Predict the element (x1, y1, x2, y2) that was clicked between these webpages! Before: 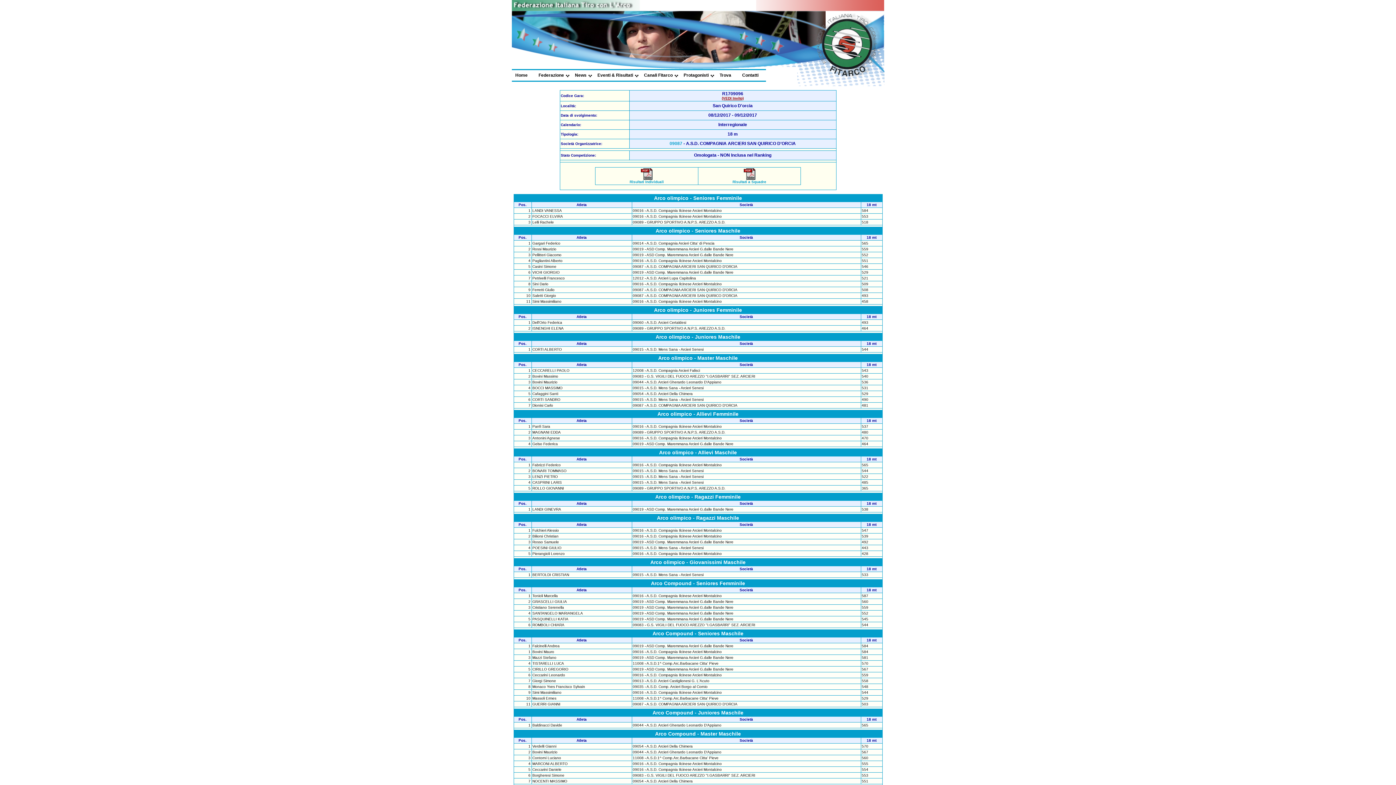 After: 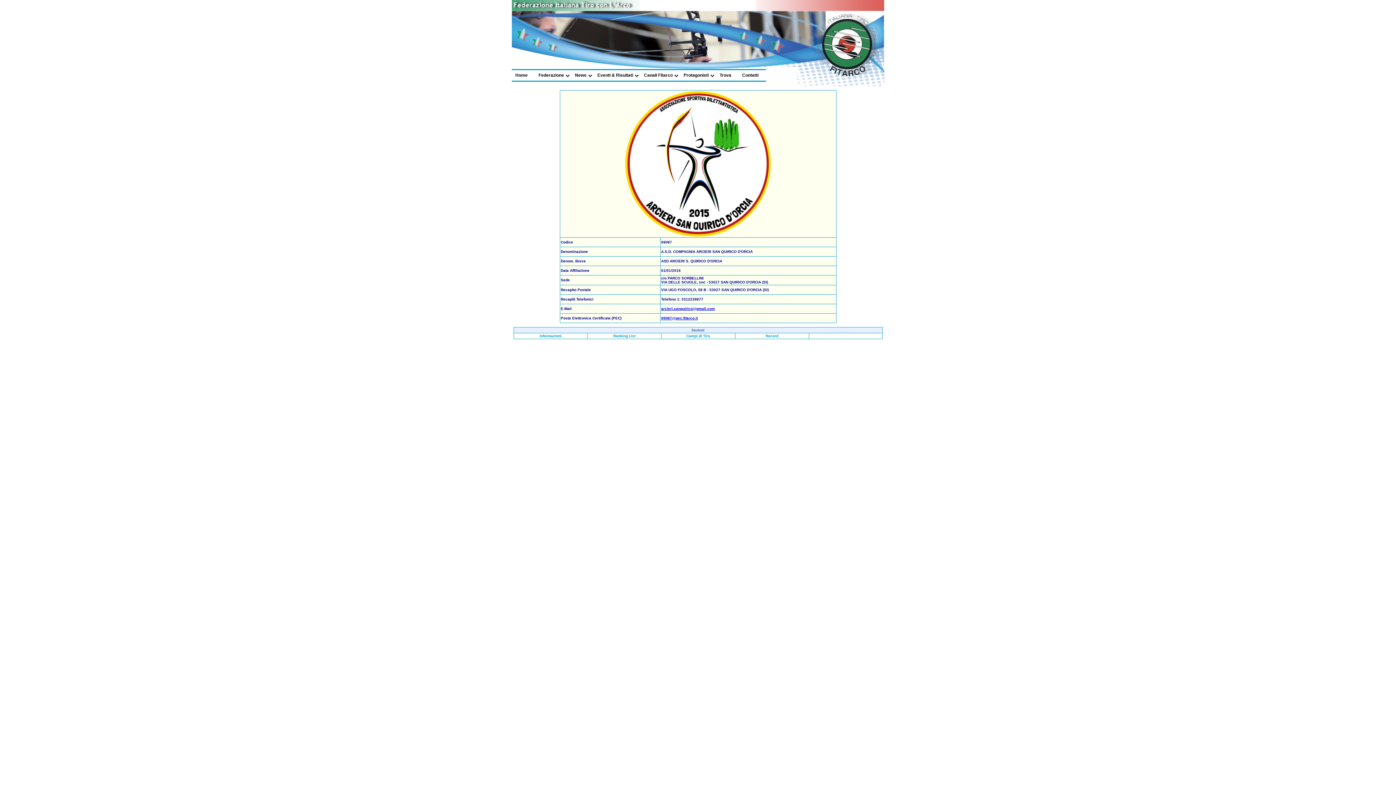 Action: bbox: (669, 141, 682, 146) label: 09087